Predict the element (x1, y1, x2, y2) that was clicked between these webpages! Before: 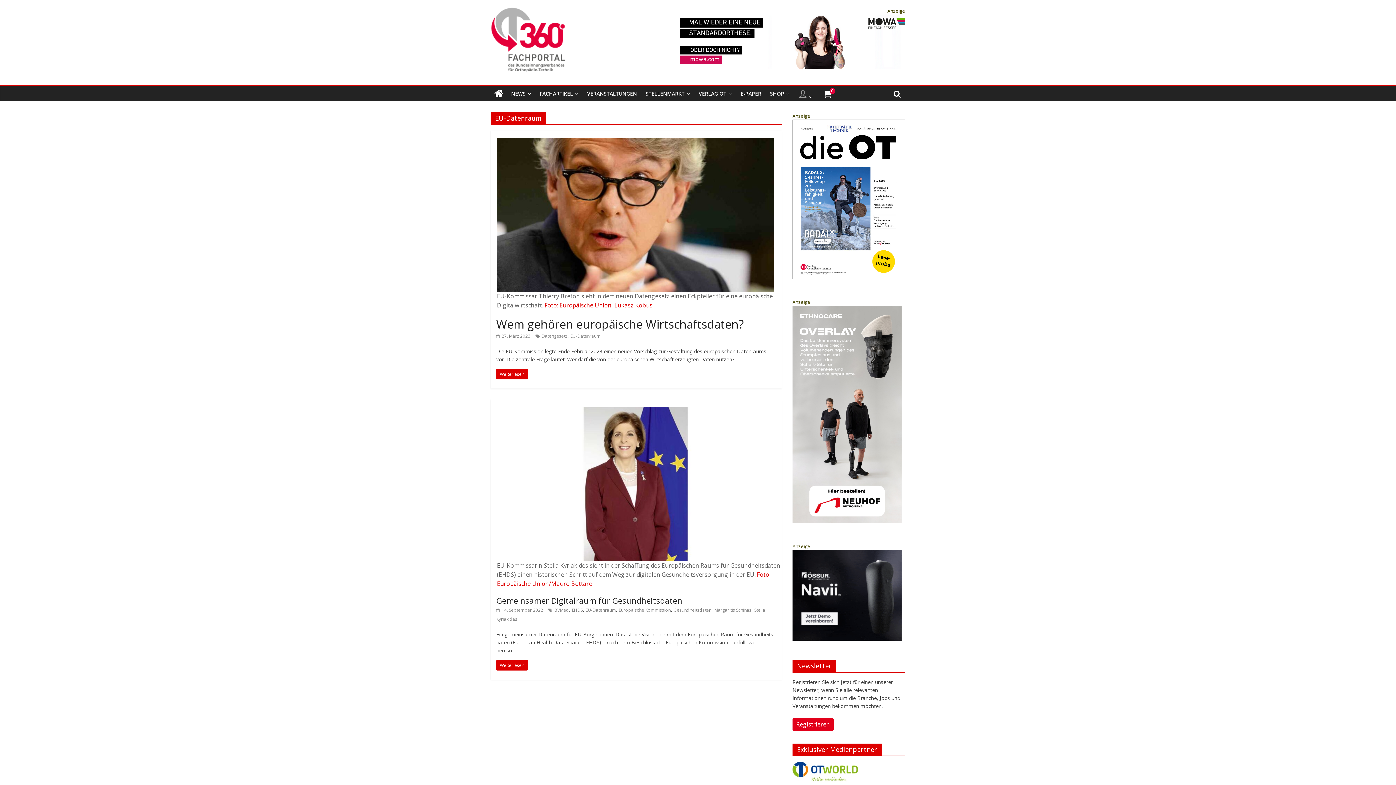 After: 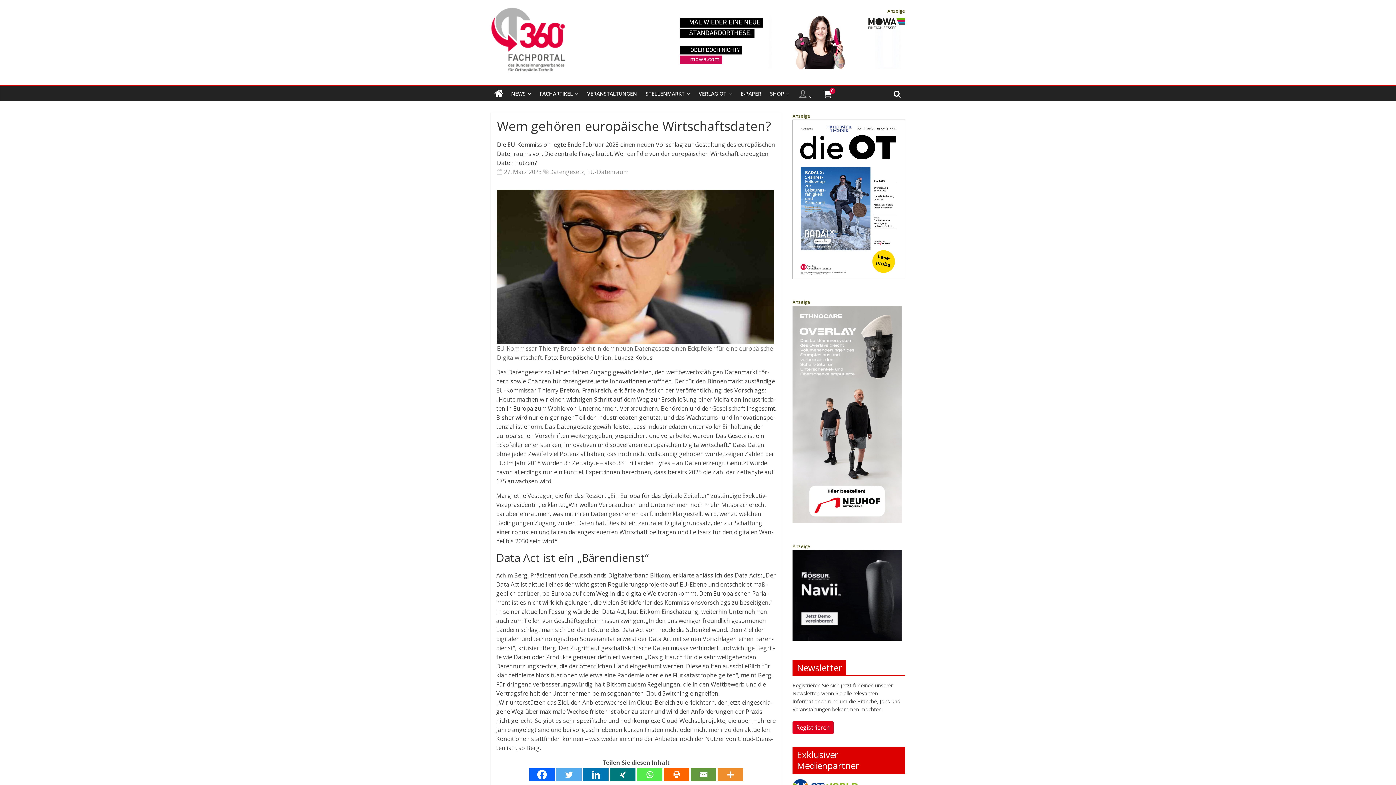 Action: label: EU-Kommissar Thierry Breton sieht in dem neuen Datengesetz einen Eckpfeiler für eine europäische Digitalwirtschaft. Foto: Europäische Union, Lukasz Kobus bbox: (497, 130, 781, 310)